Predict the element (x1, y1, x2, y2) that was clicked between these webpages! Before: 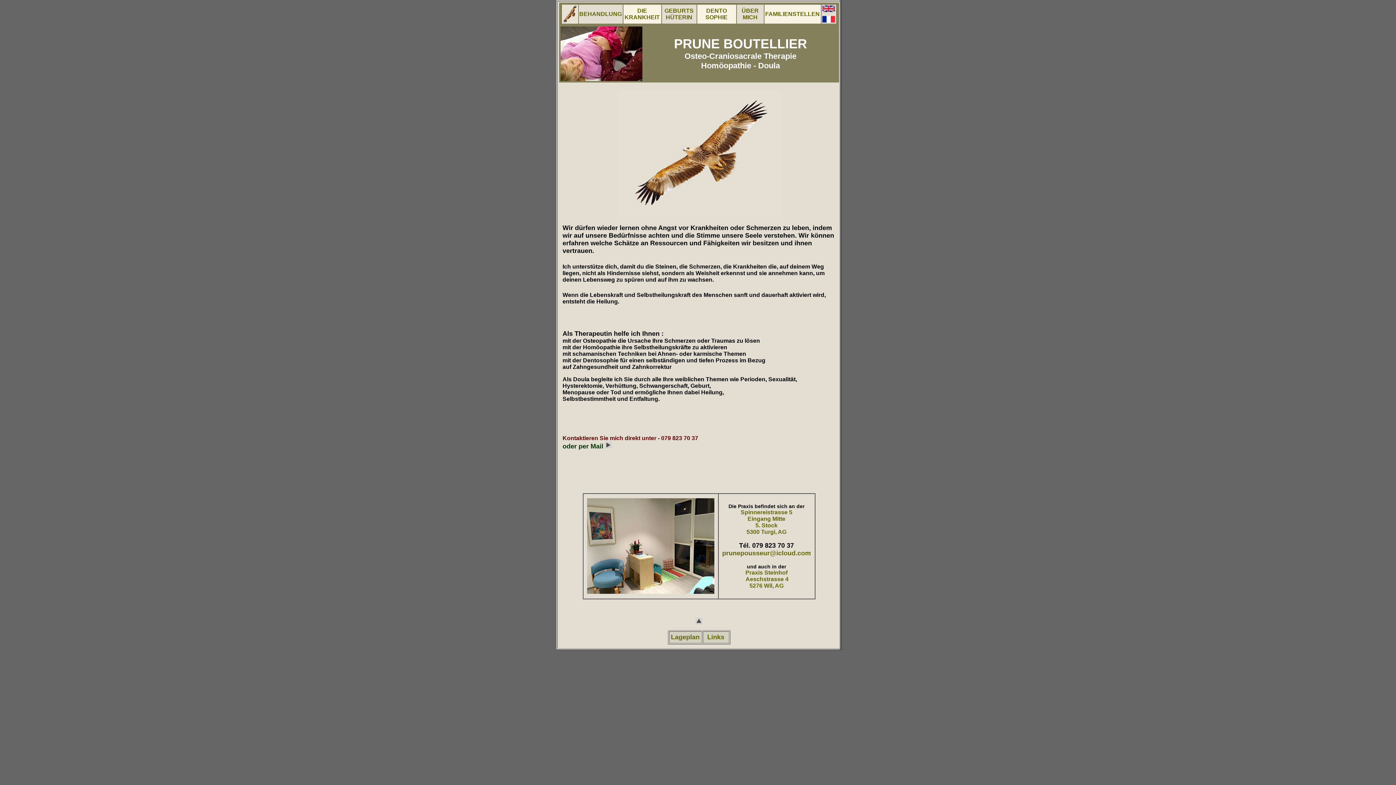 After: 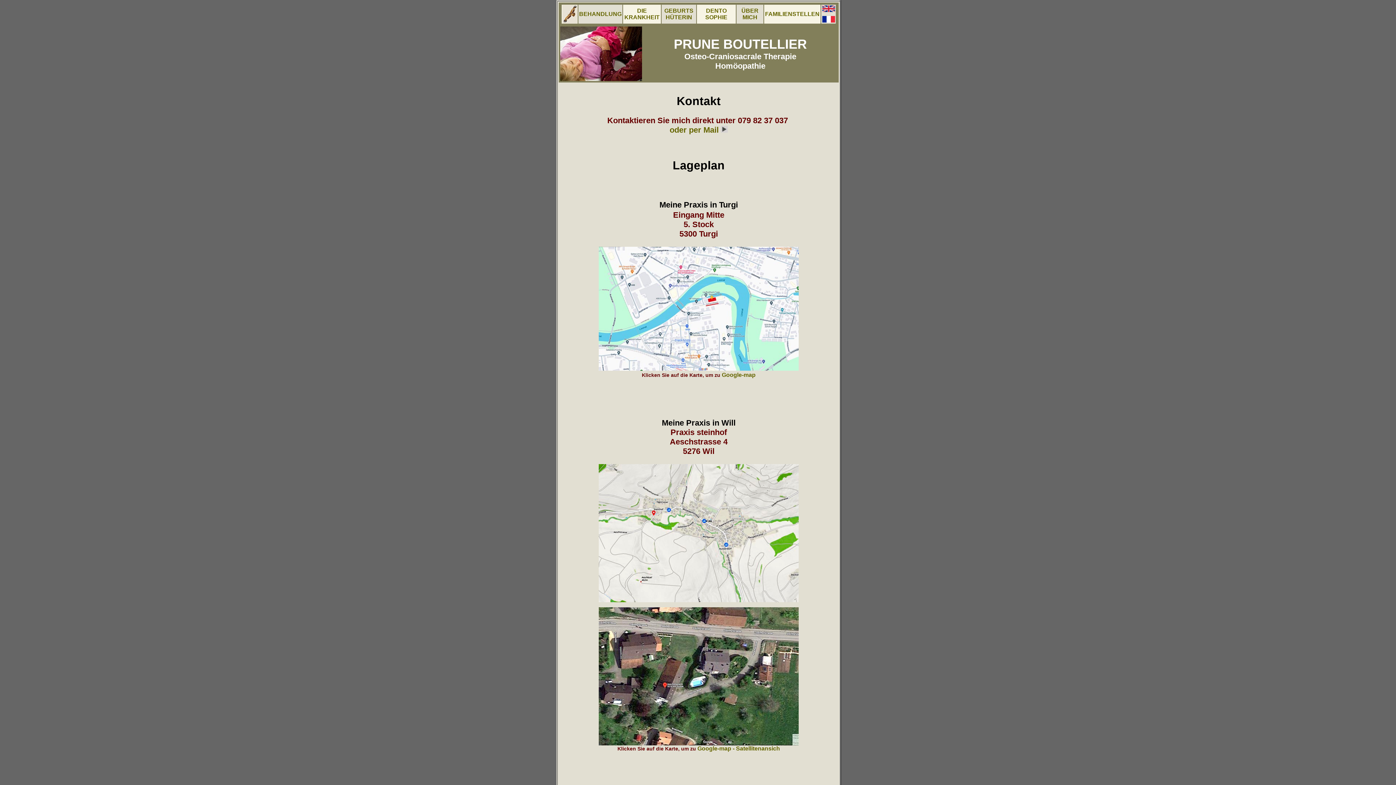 Action: bbox: (740, 509, 792, 535) label: Spinnereistrasse 5
Eingang Mitte
5. Stock
5300 Turgi, AG
